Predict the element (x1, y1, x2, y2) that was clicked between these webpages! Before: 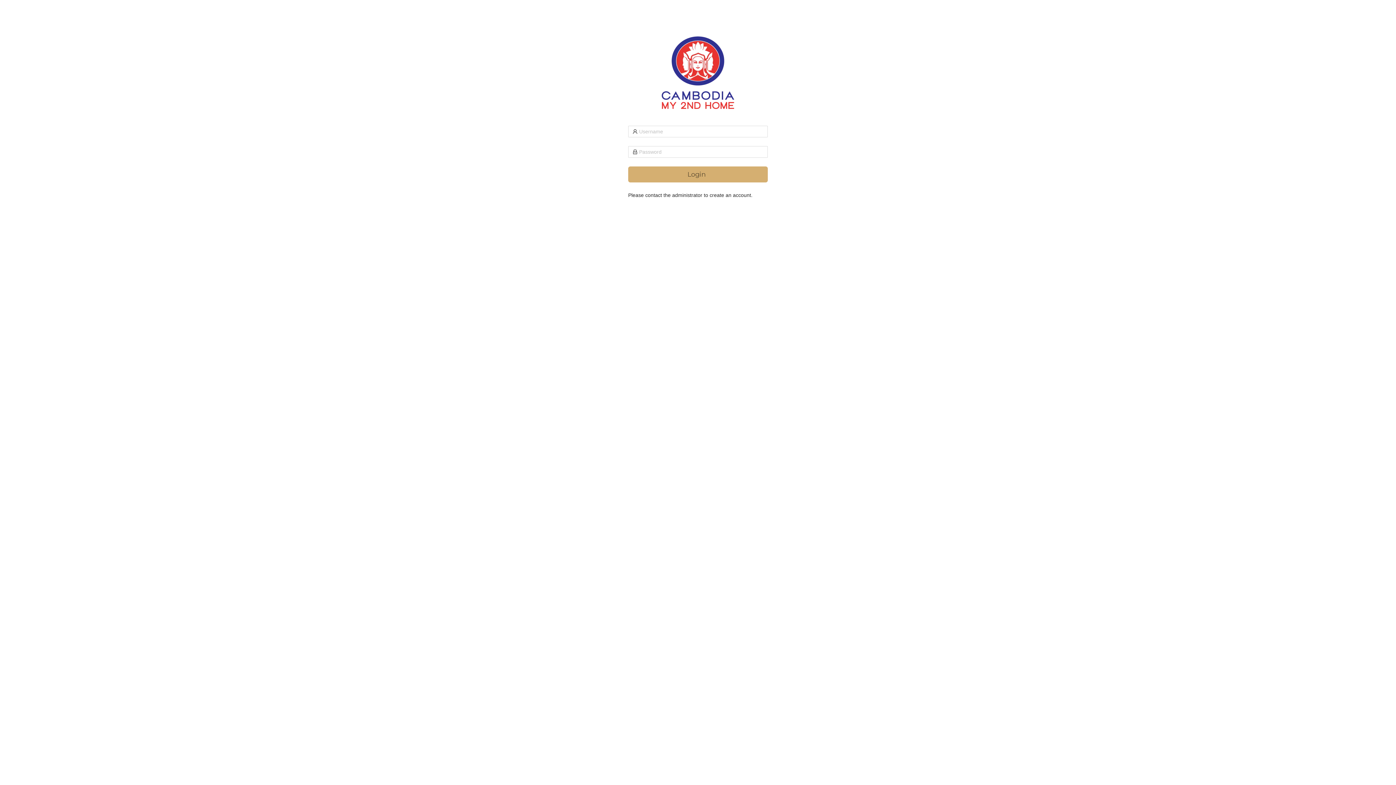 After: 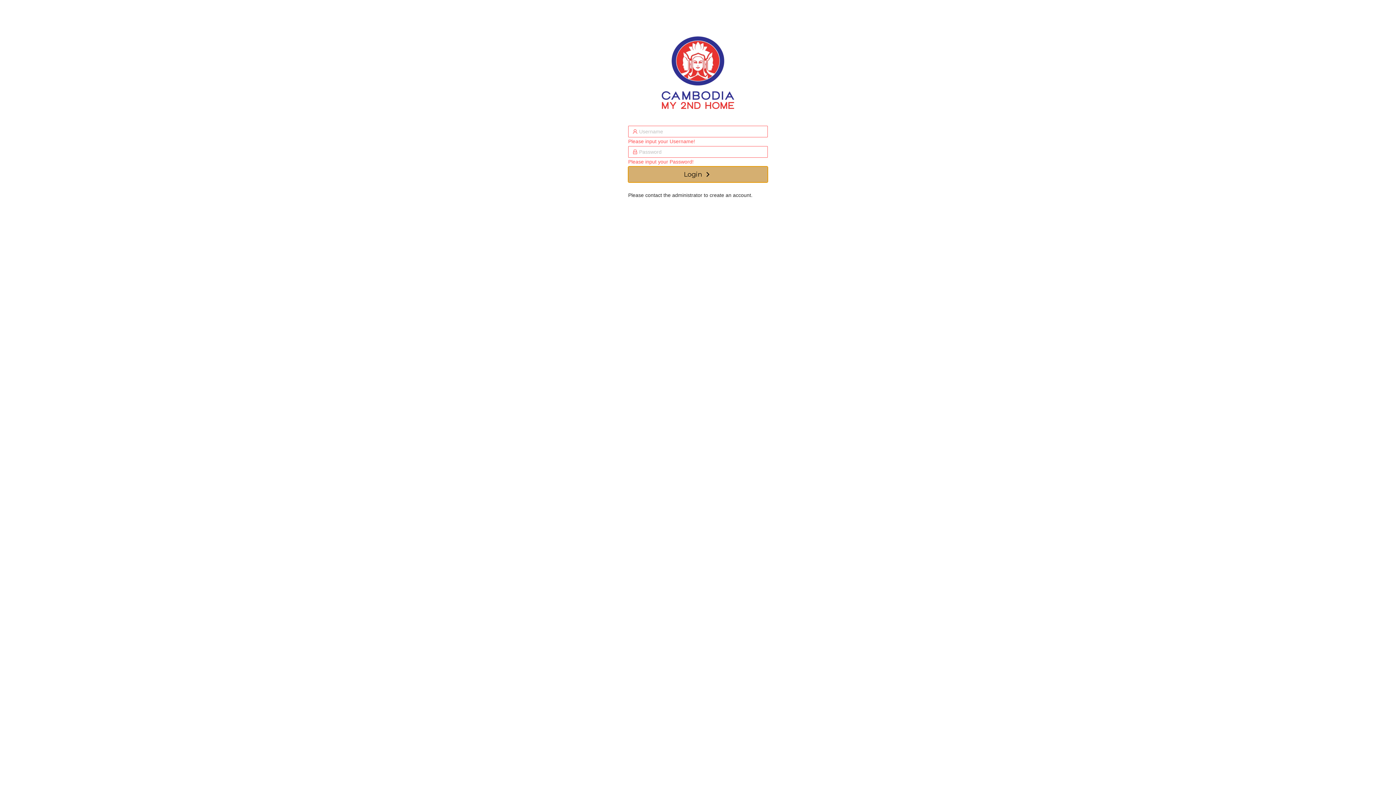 Action: label: Login bbox: (628, 166, 768, 182)